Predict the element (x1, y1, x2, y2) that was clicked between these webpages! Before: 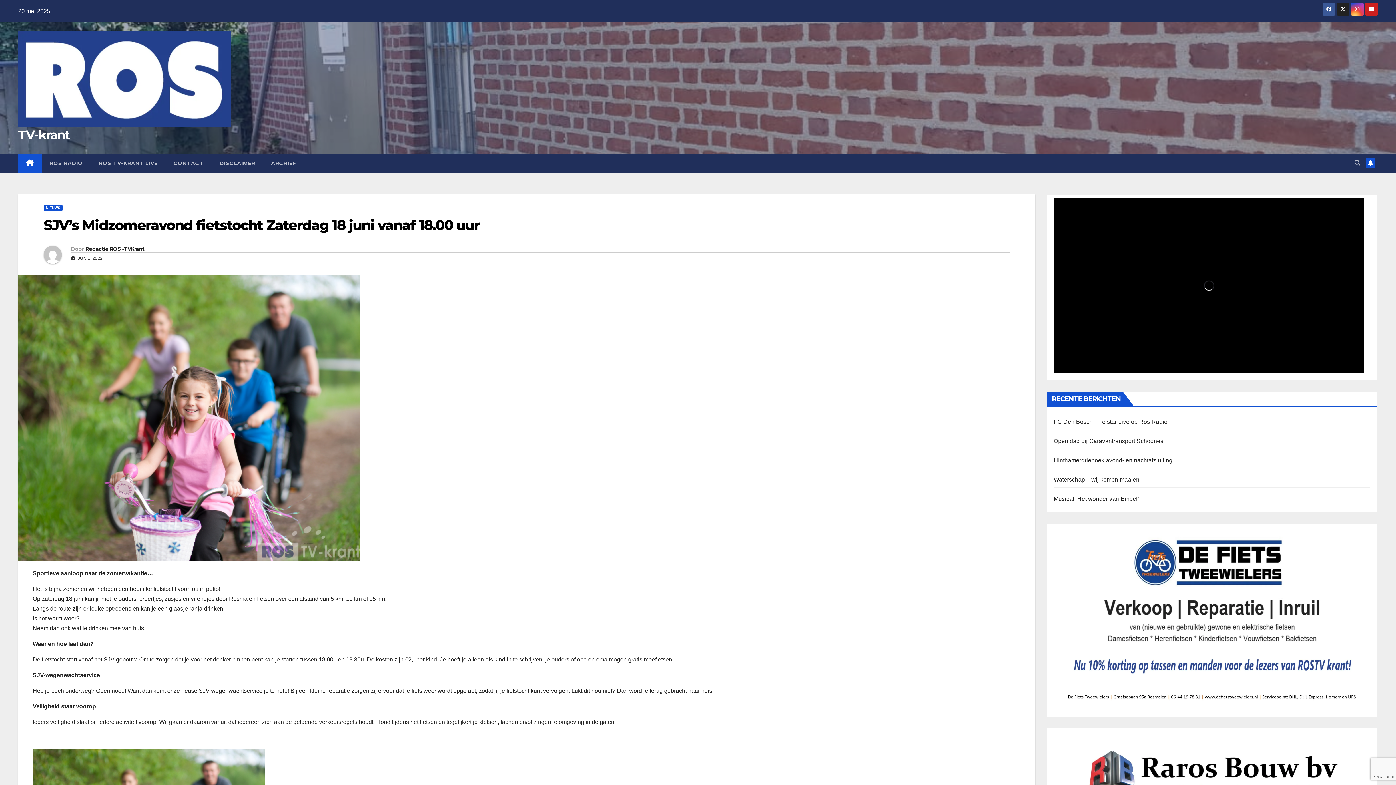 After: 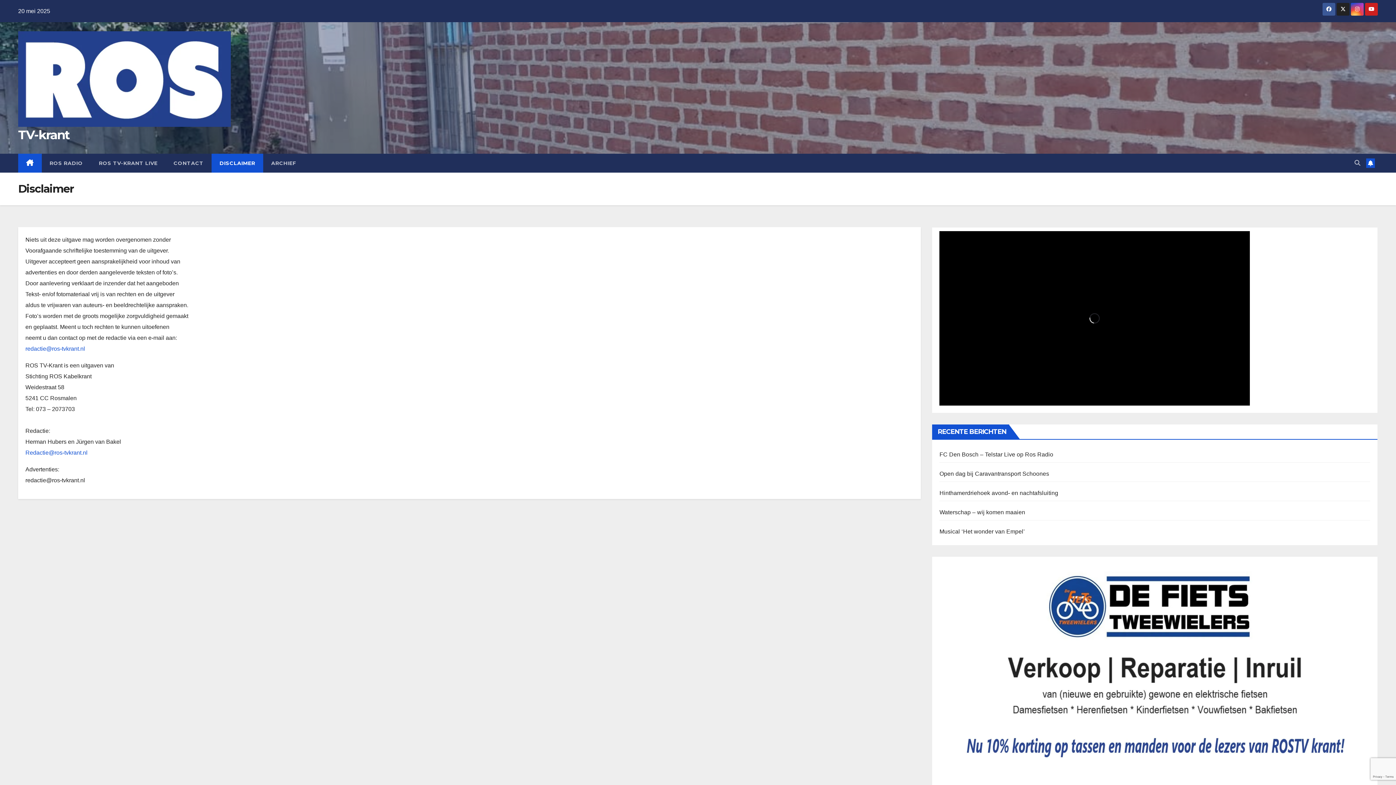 Action: label: DISCLAIMER bbox: (211, 153, 263, 172)